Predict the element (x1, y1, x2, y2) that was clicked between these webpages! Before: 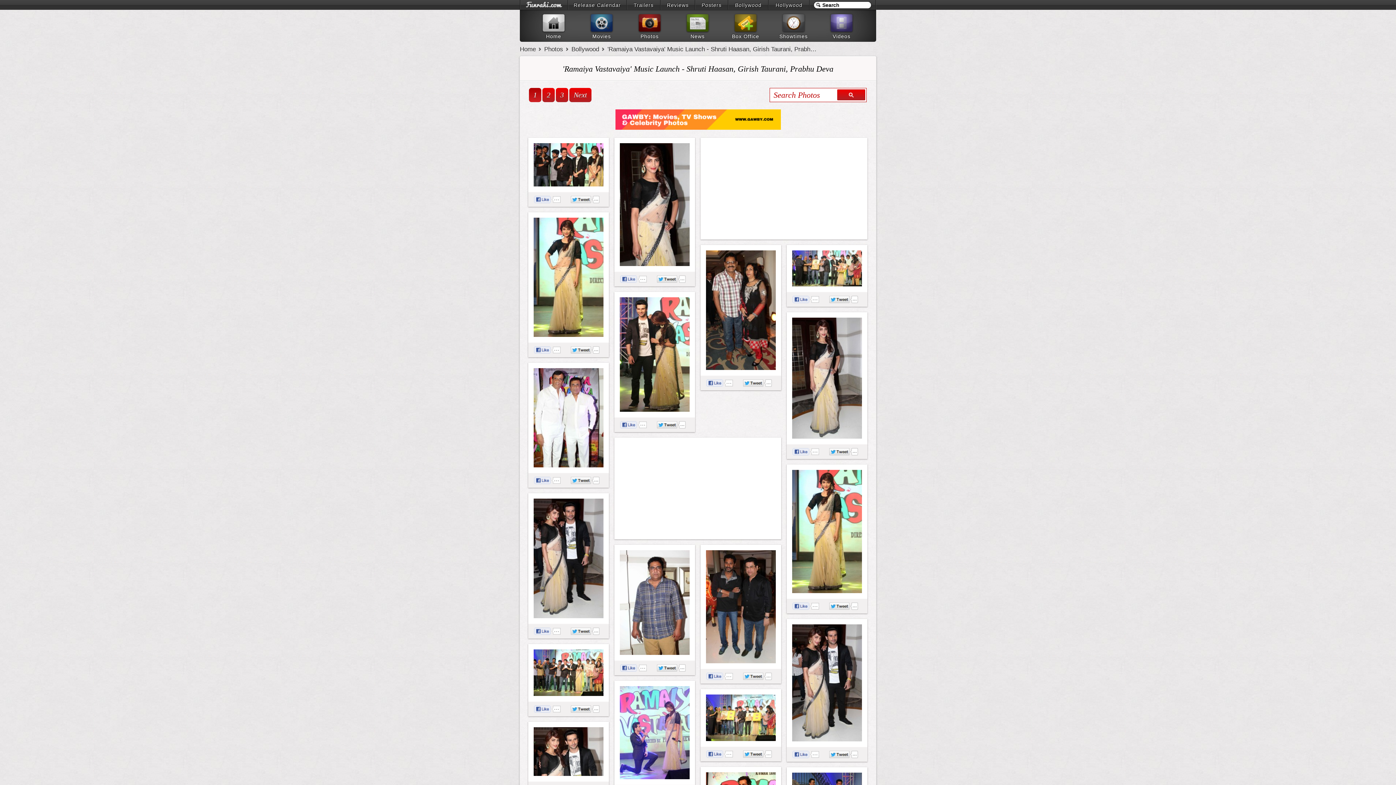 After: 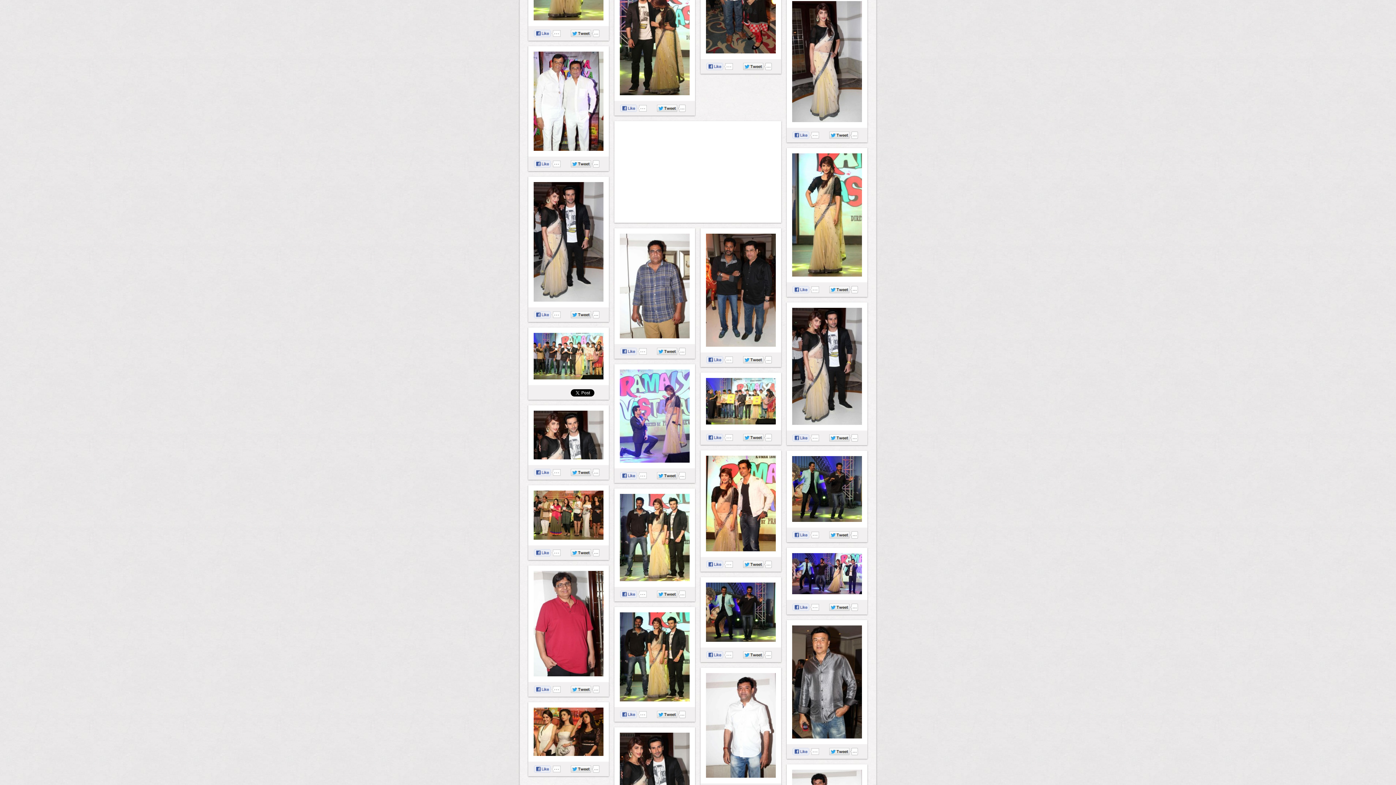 Action: bbox: (533, 705, 566, 713)